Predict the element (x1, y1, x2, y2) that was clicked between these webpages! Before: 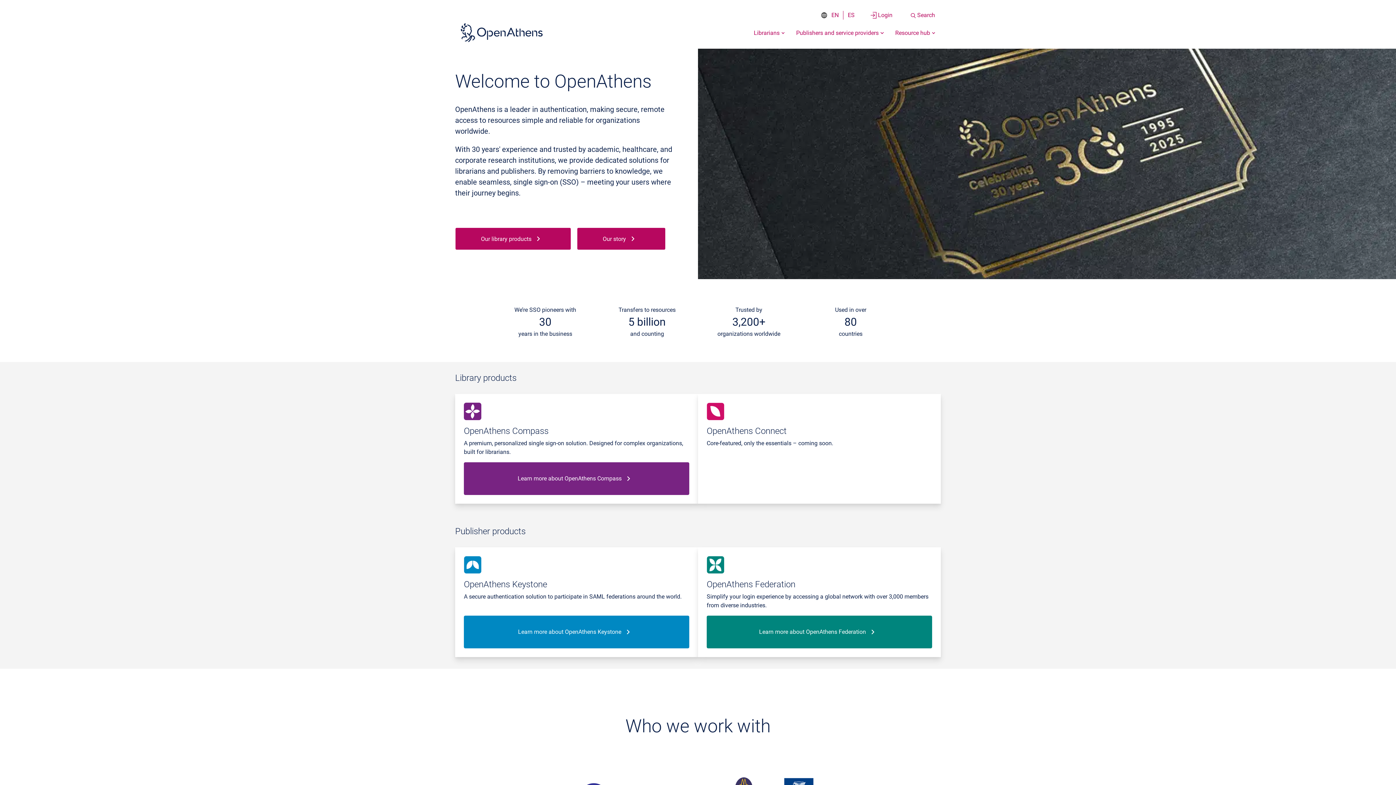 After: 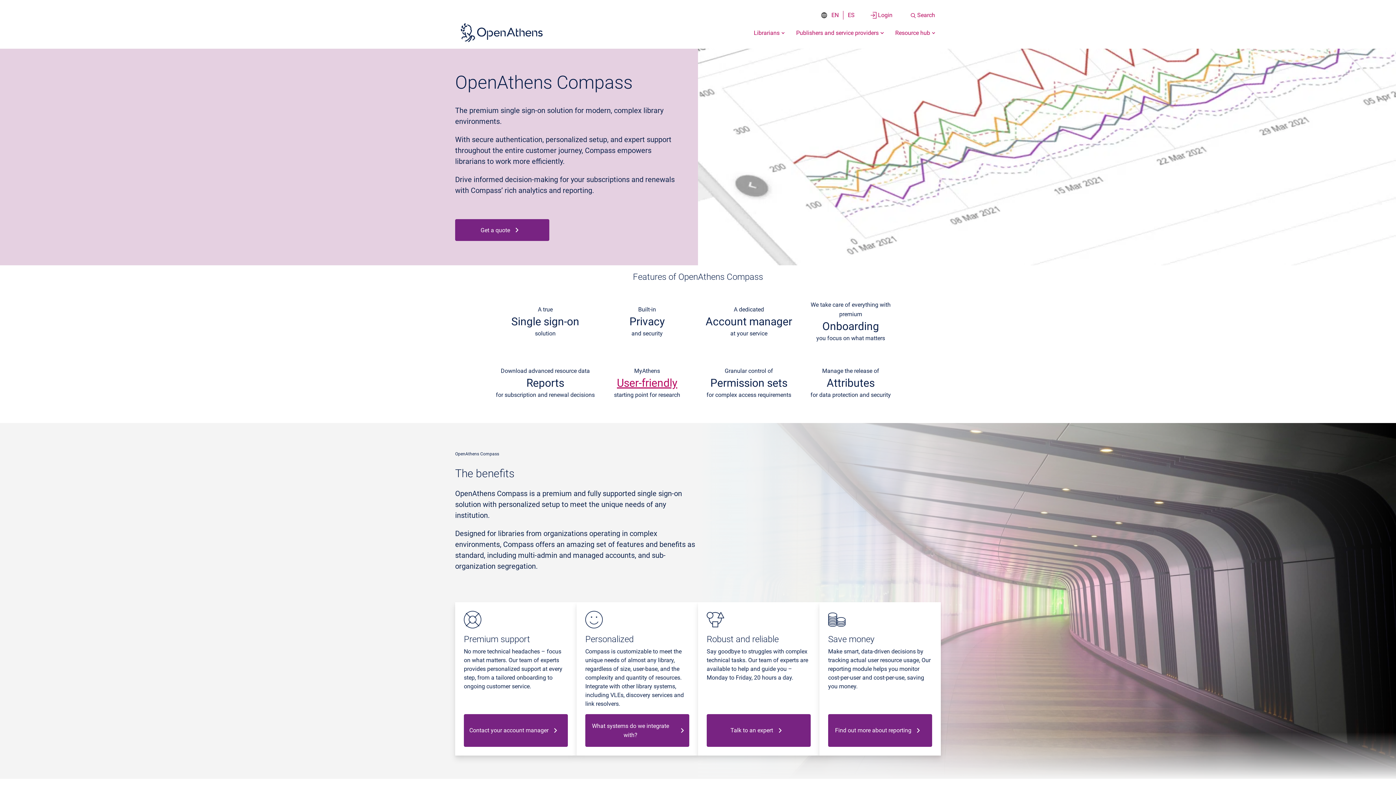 Action: label: Learn more about OpenAthens Compass bbox: (464, 462, 689, 495)